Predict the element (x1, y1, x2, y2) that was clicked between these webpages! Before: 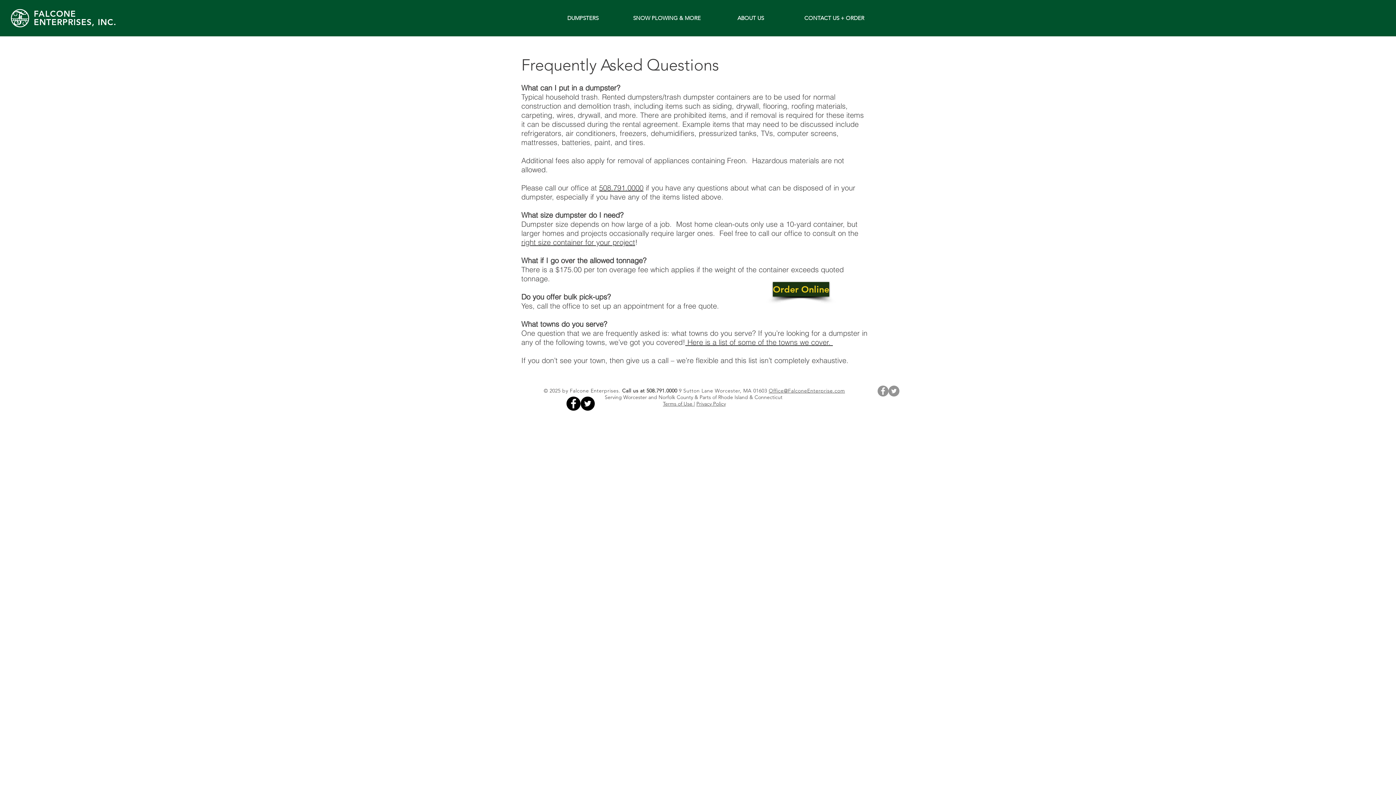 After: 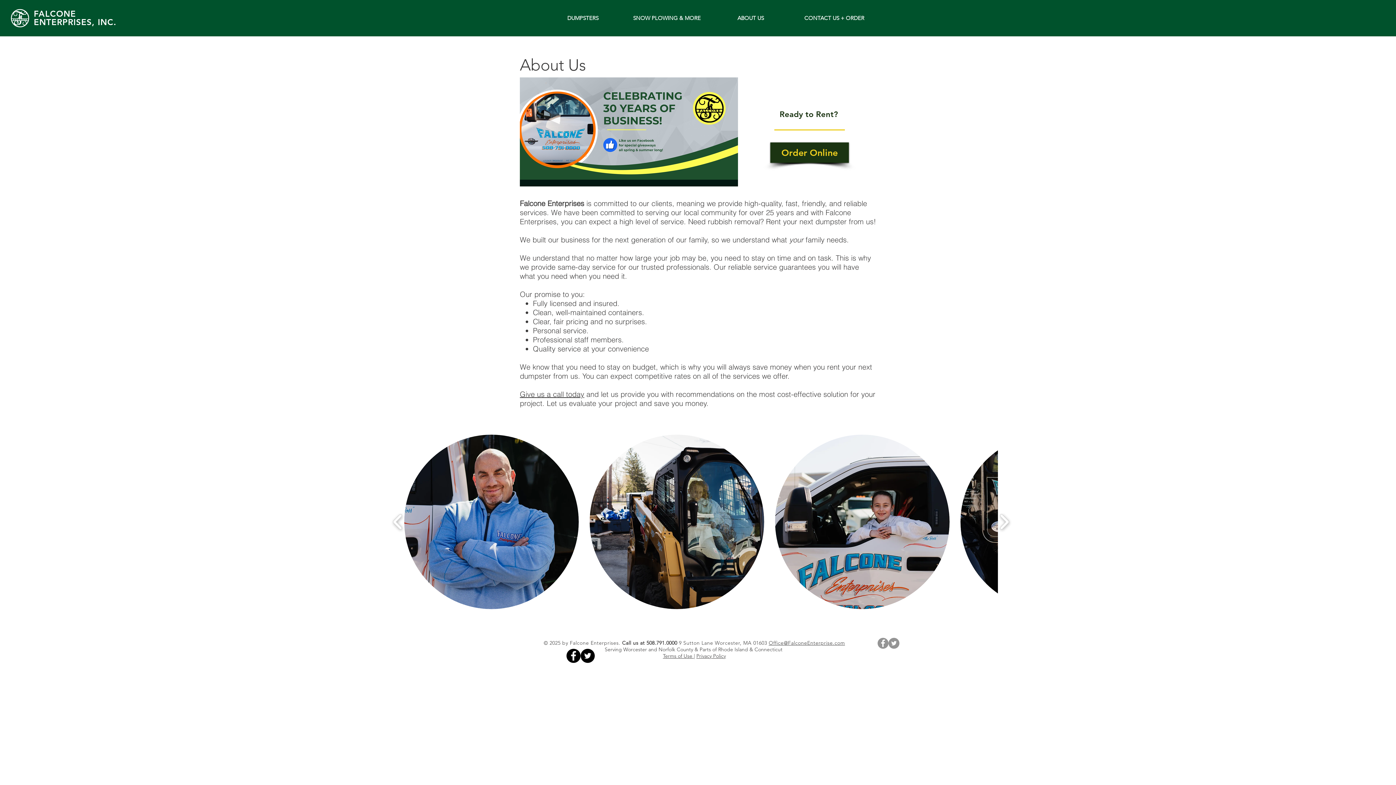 Action: label: ABOUT US bbox: (709, 5, 792, 31)